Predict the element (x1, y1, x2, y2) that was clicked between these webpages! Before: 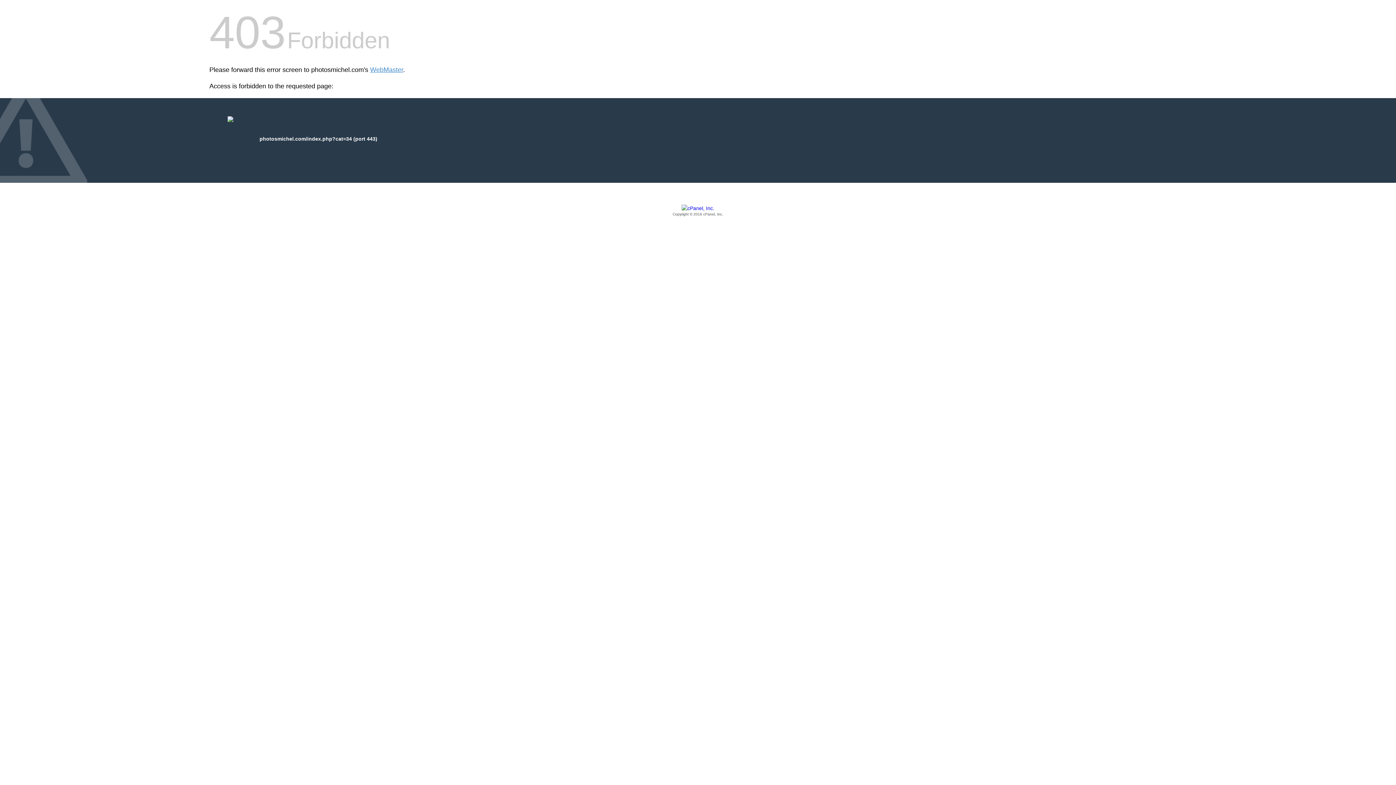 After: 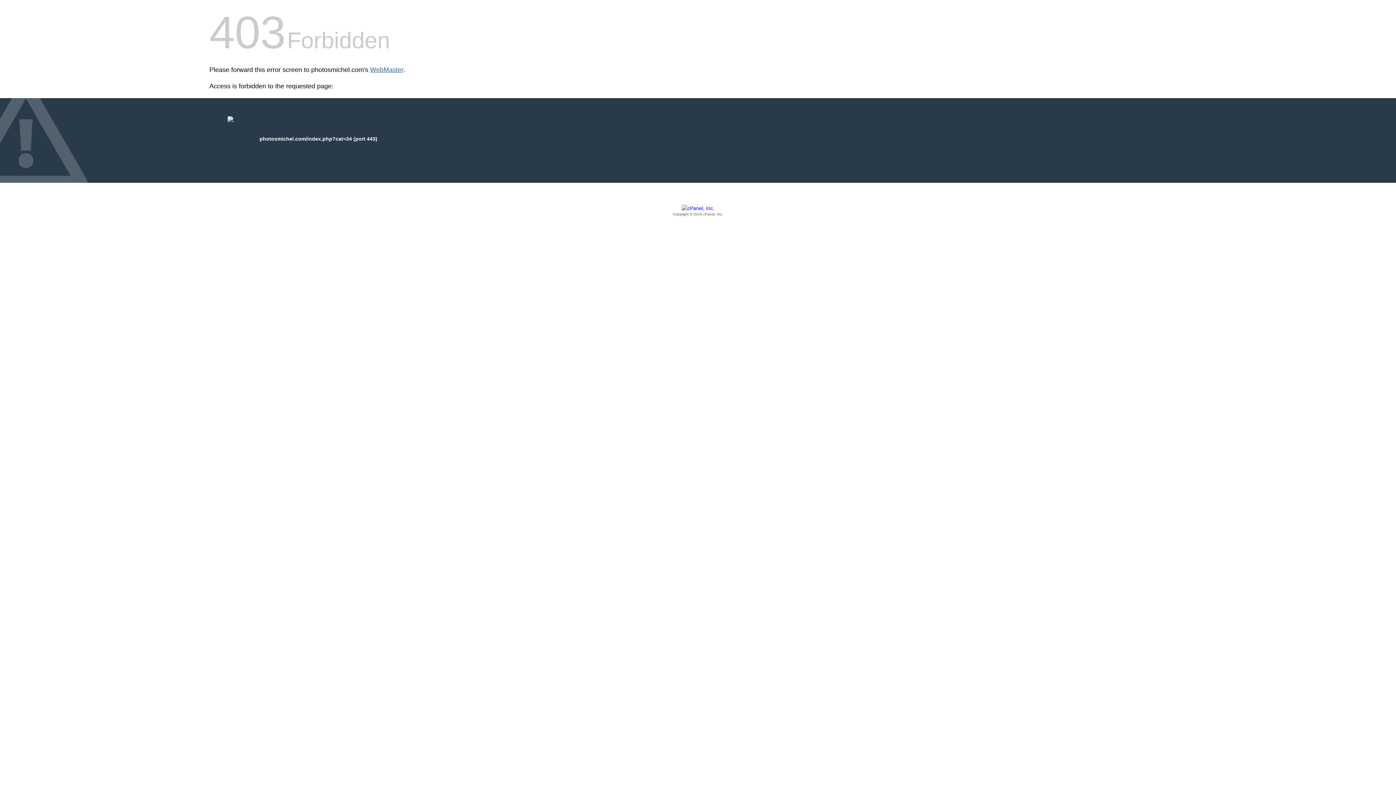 Action: bbox: (370, 66, 403, 73) label: WebMaster